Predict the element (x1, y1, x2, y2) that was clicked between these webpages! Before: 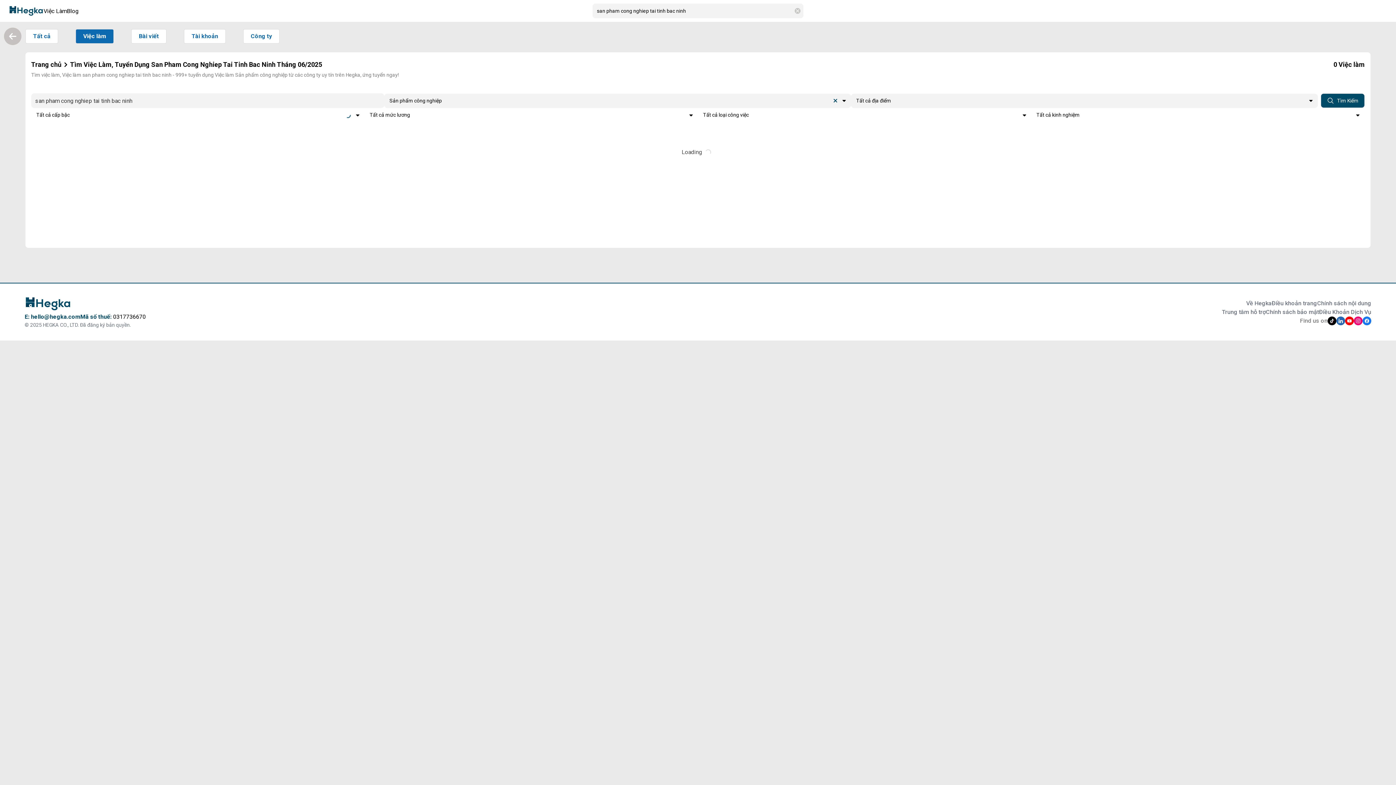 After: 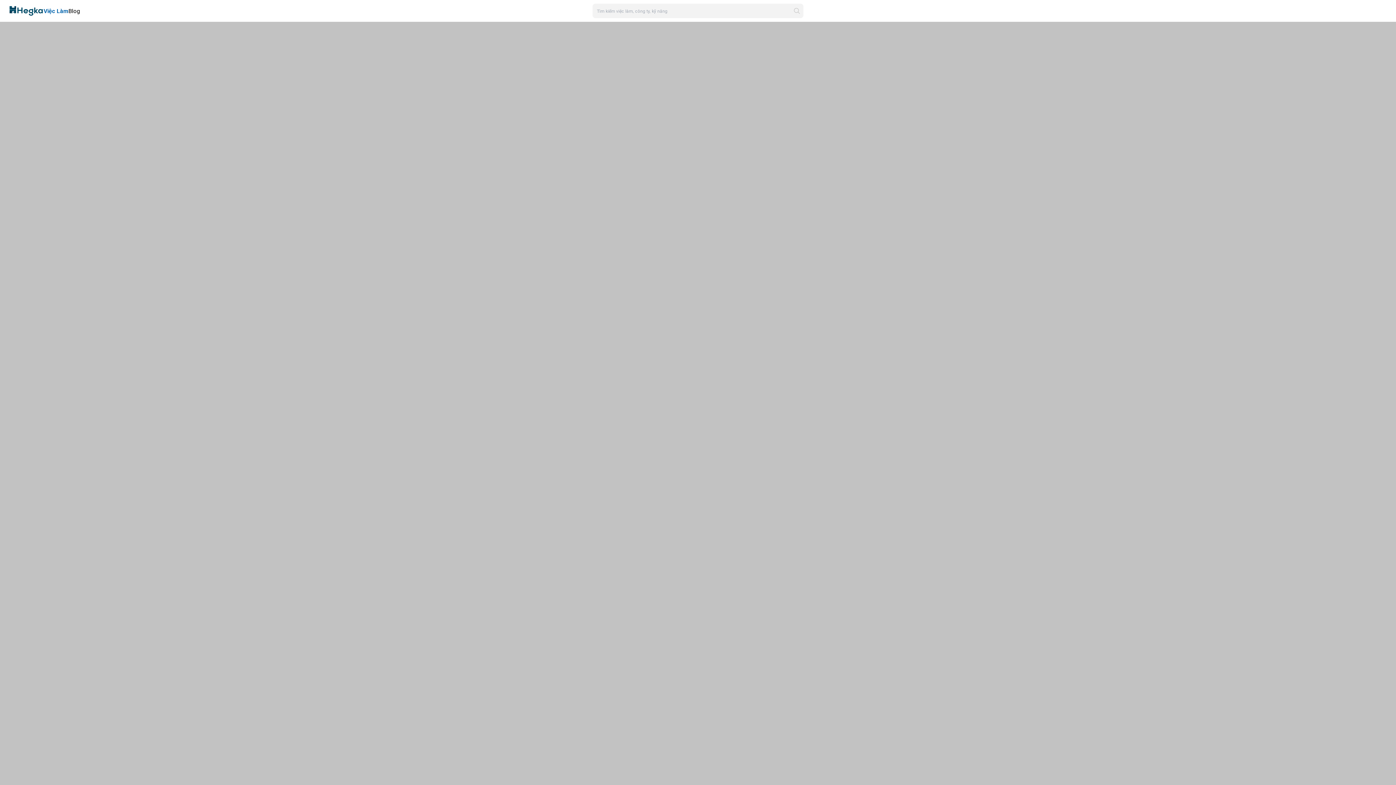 Action: bbox: (43, 7, 66, 14) label: Việc Làm